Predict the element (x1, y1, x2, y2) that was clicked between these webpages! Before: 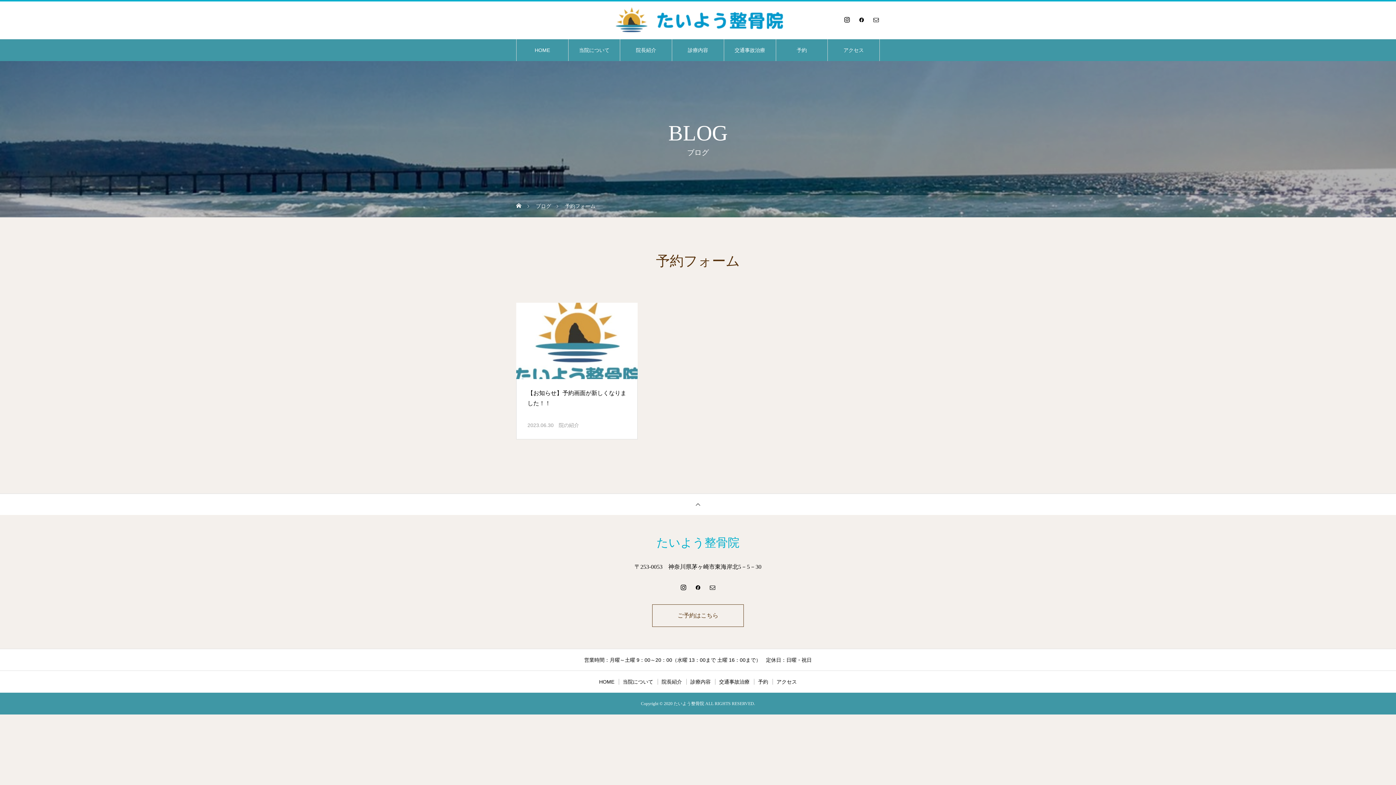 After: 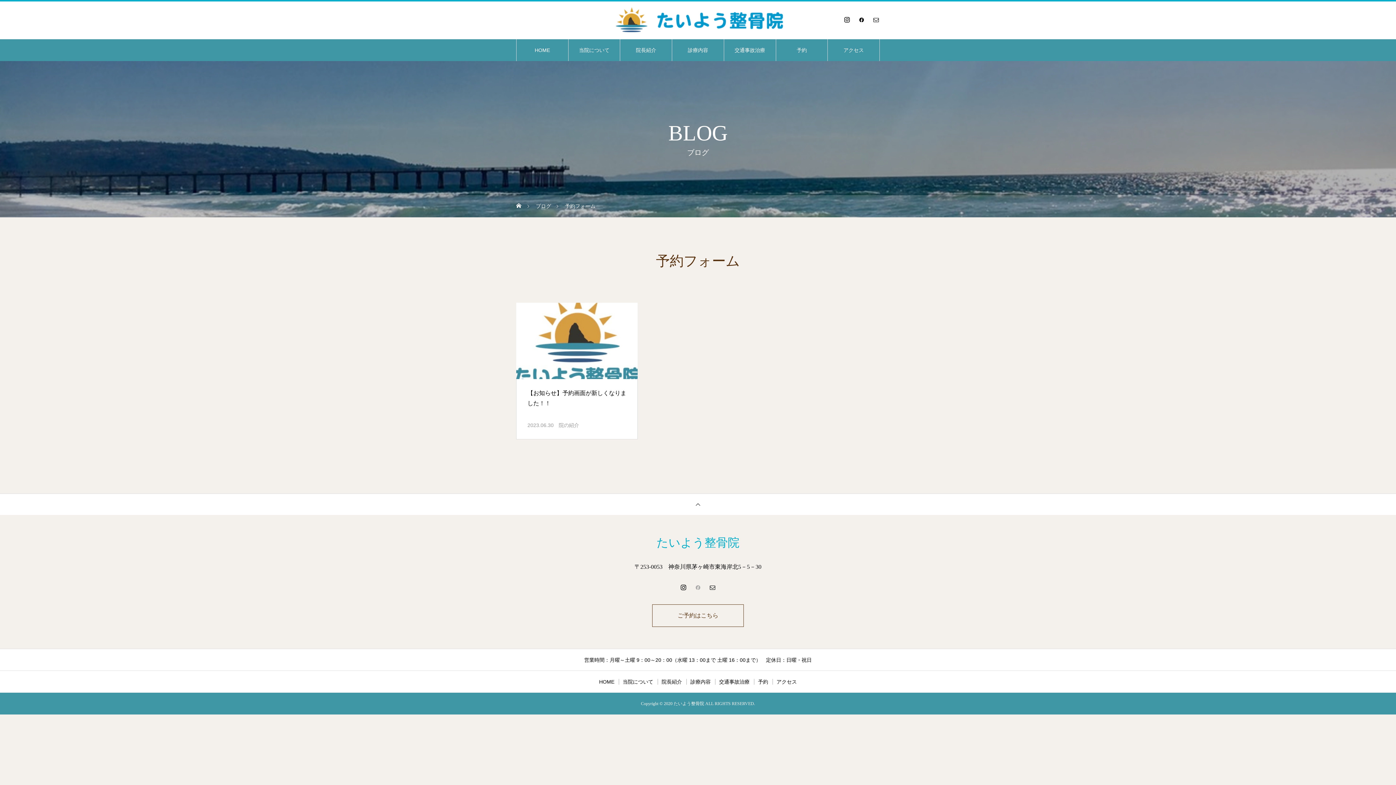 Action: bbox: (694, 584, 701, 591)